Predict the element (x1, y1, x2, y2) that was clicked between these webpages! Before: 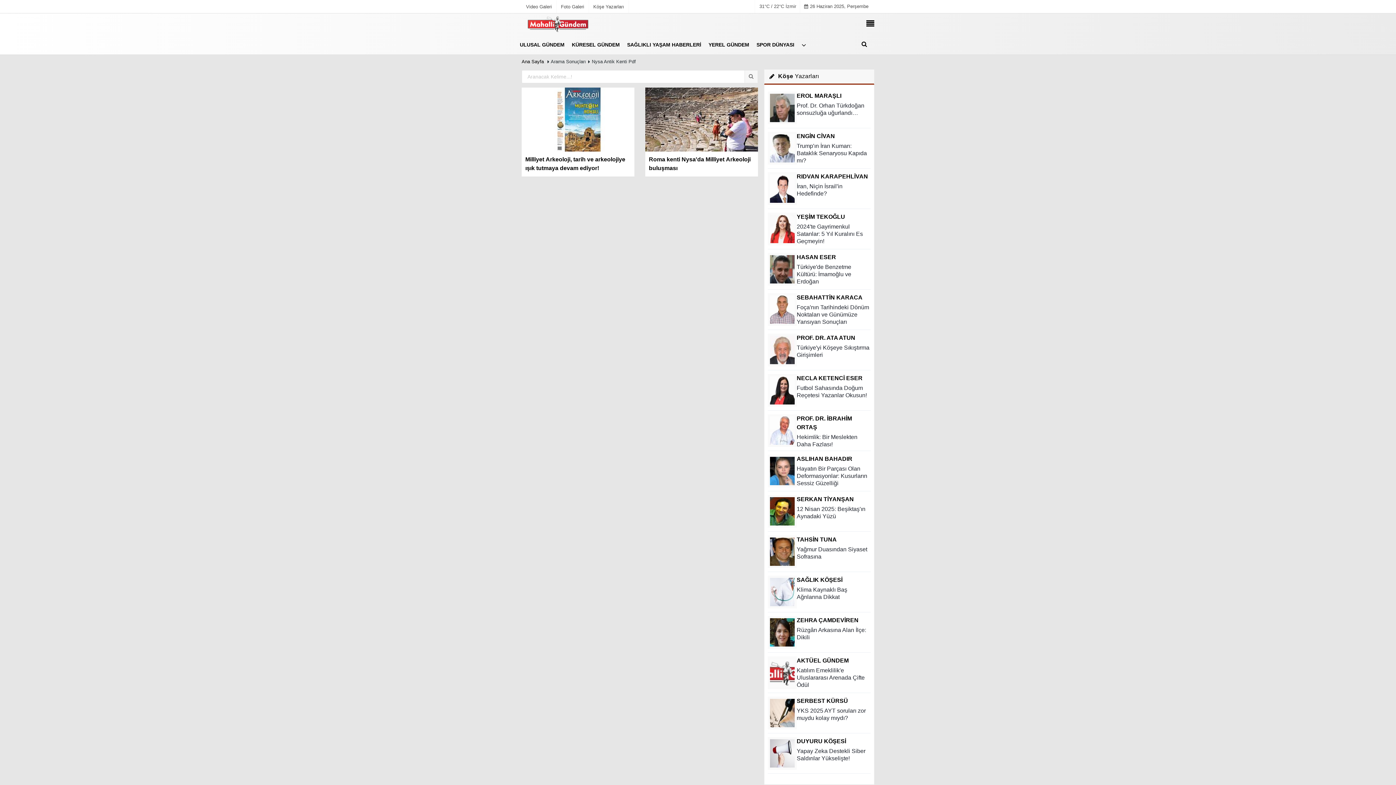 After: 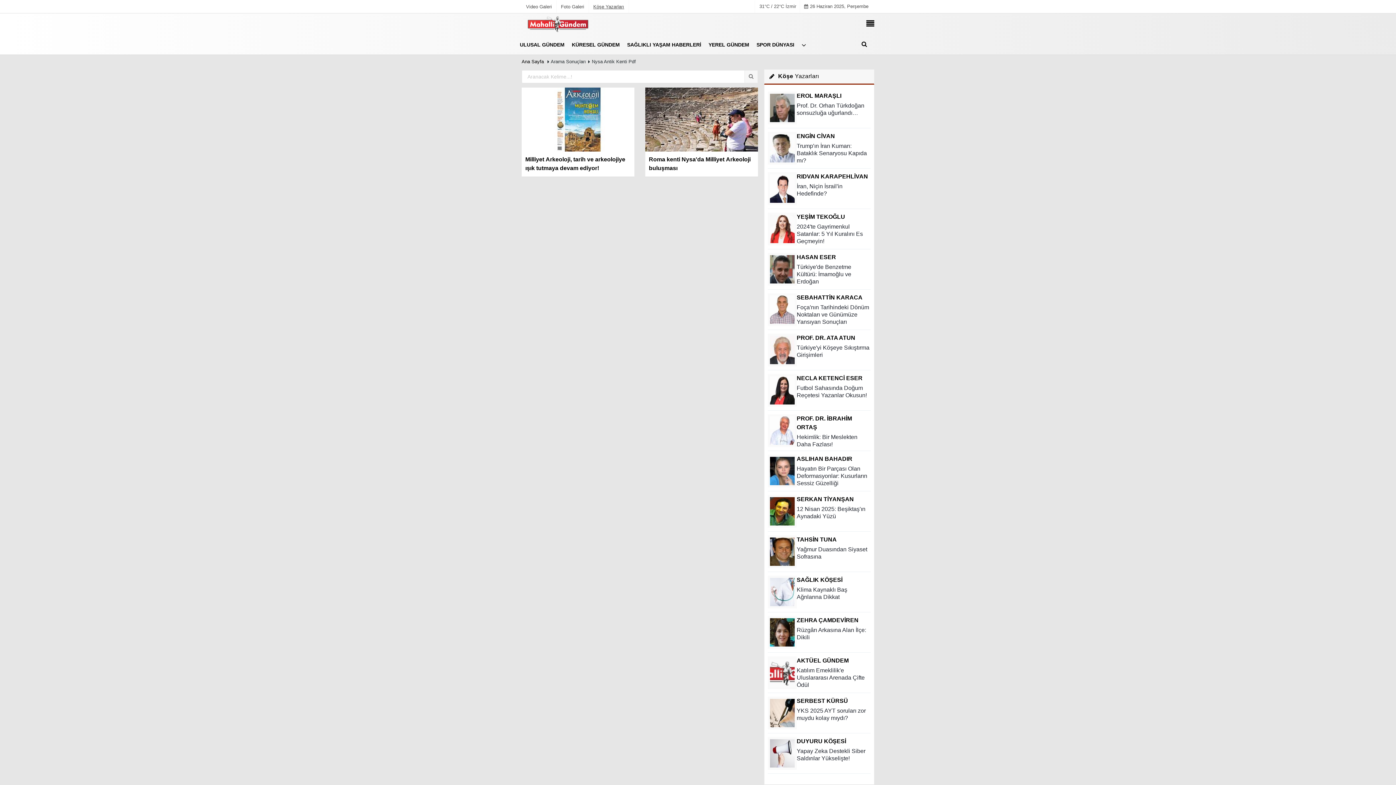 Action: label: Köşe Yazarları bbox: (589, 4, 628, 9)